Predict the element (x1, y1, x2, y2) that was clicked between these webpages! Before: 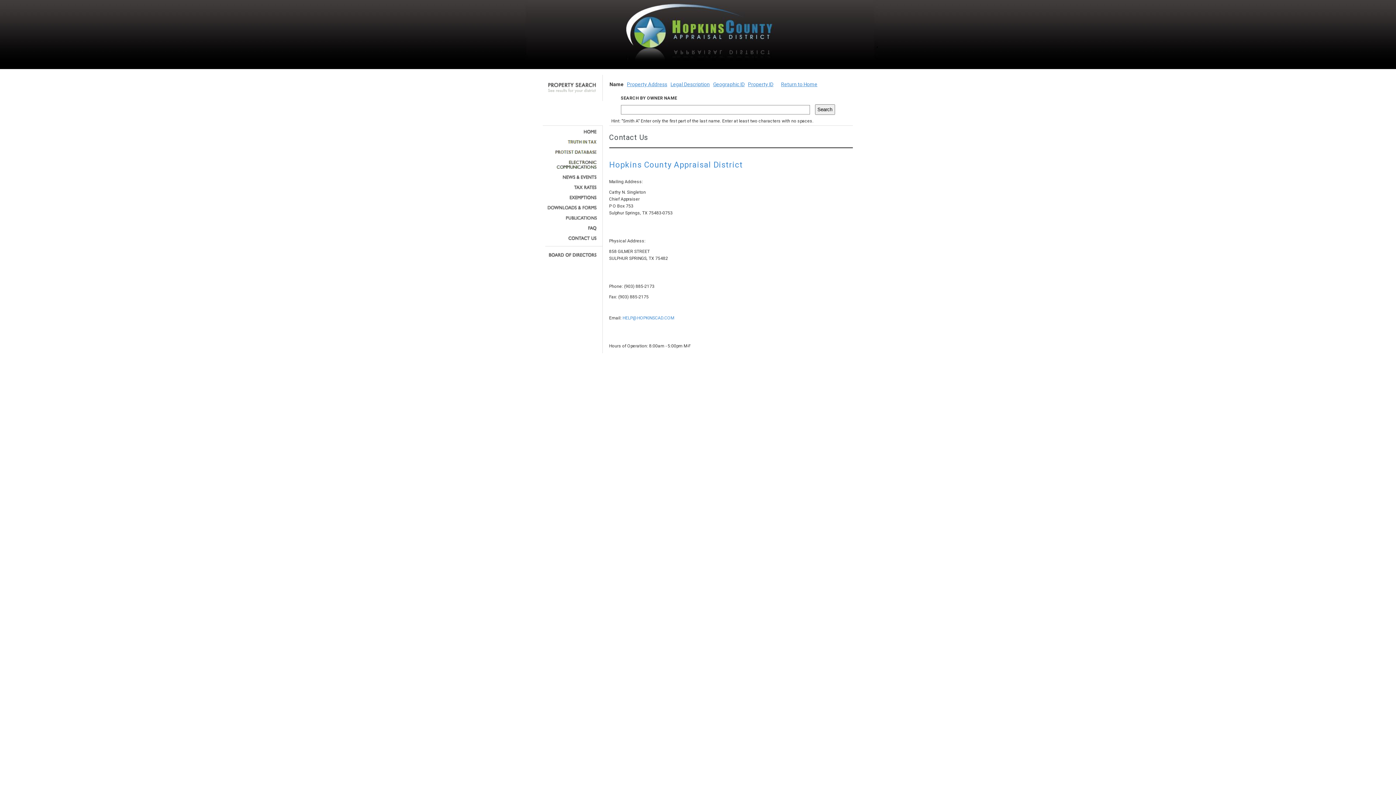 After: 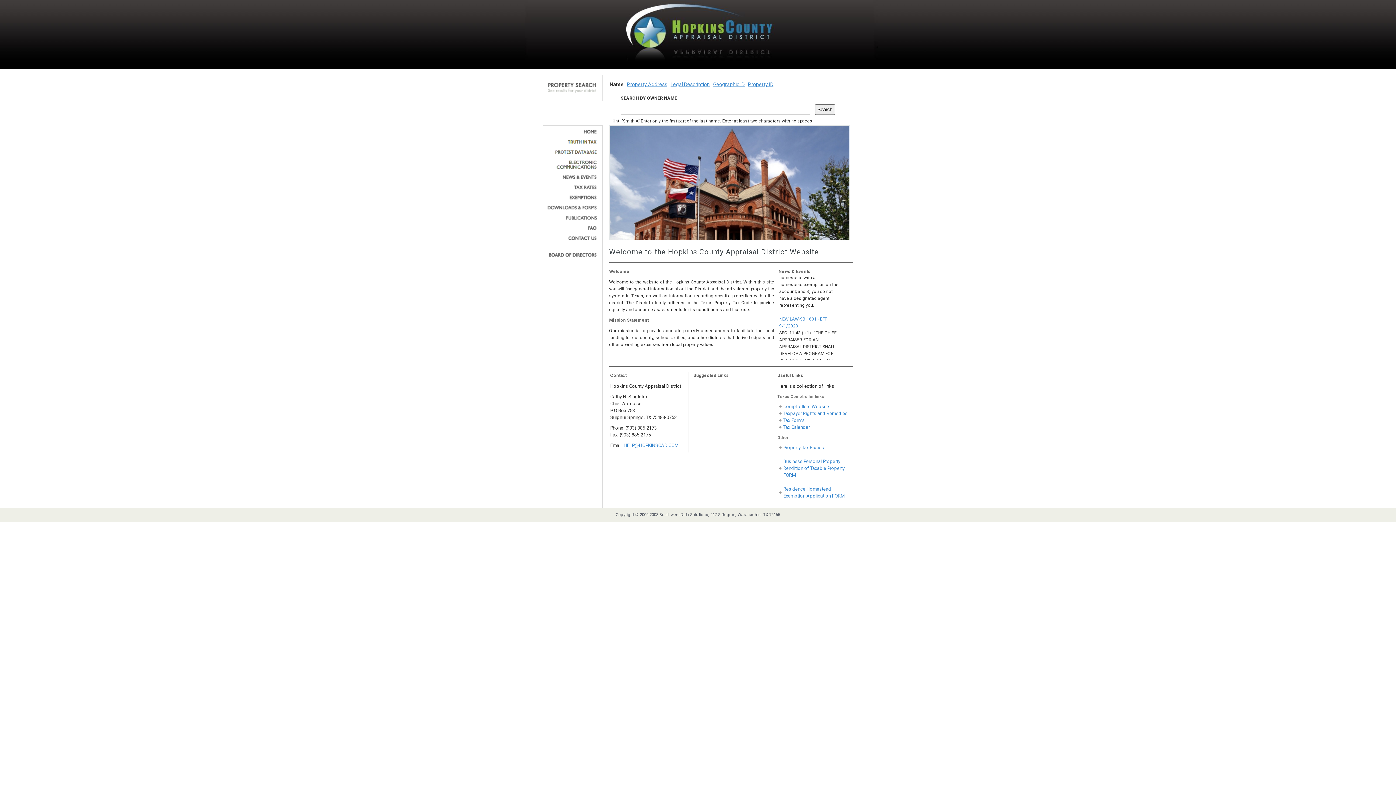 Action: label: Return to Home bbox: (781, 81, 817, 87)